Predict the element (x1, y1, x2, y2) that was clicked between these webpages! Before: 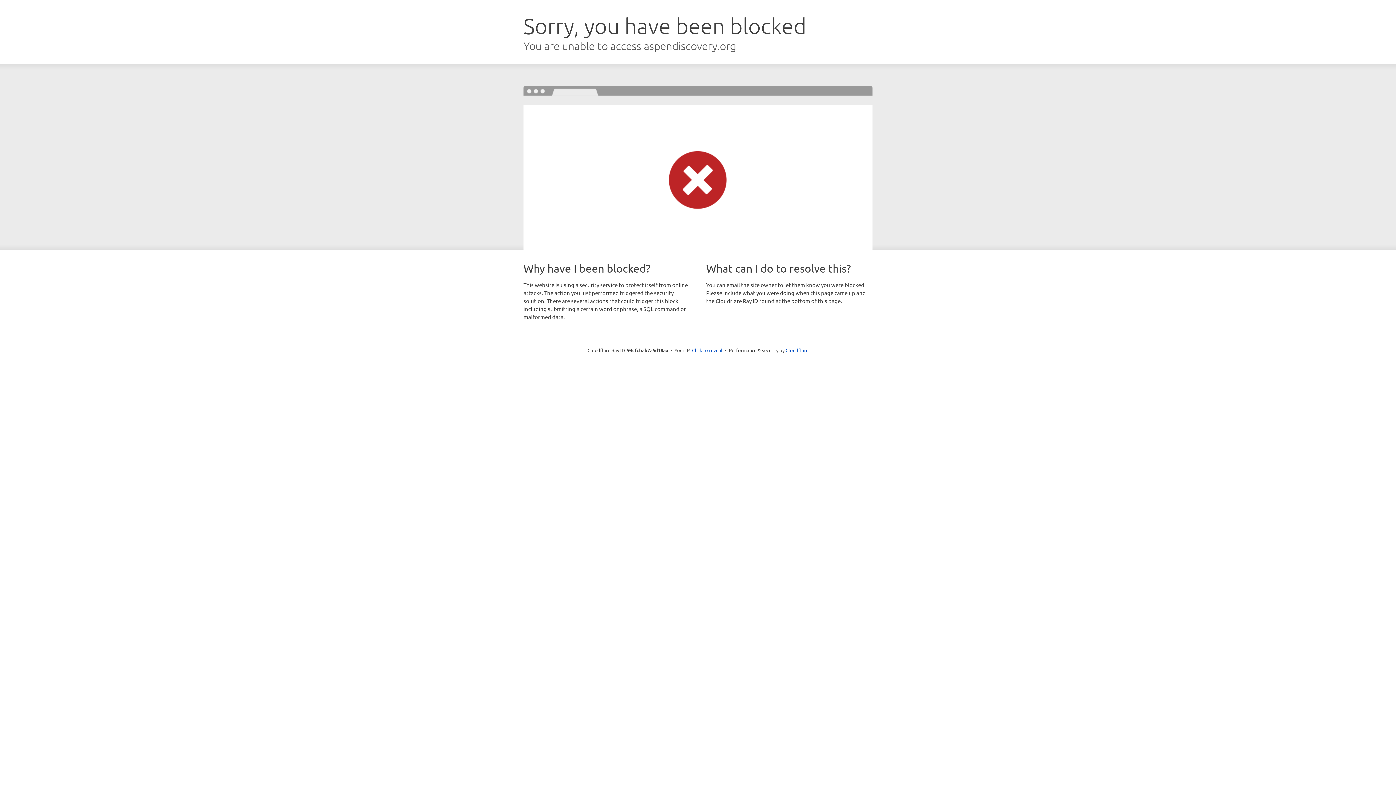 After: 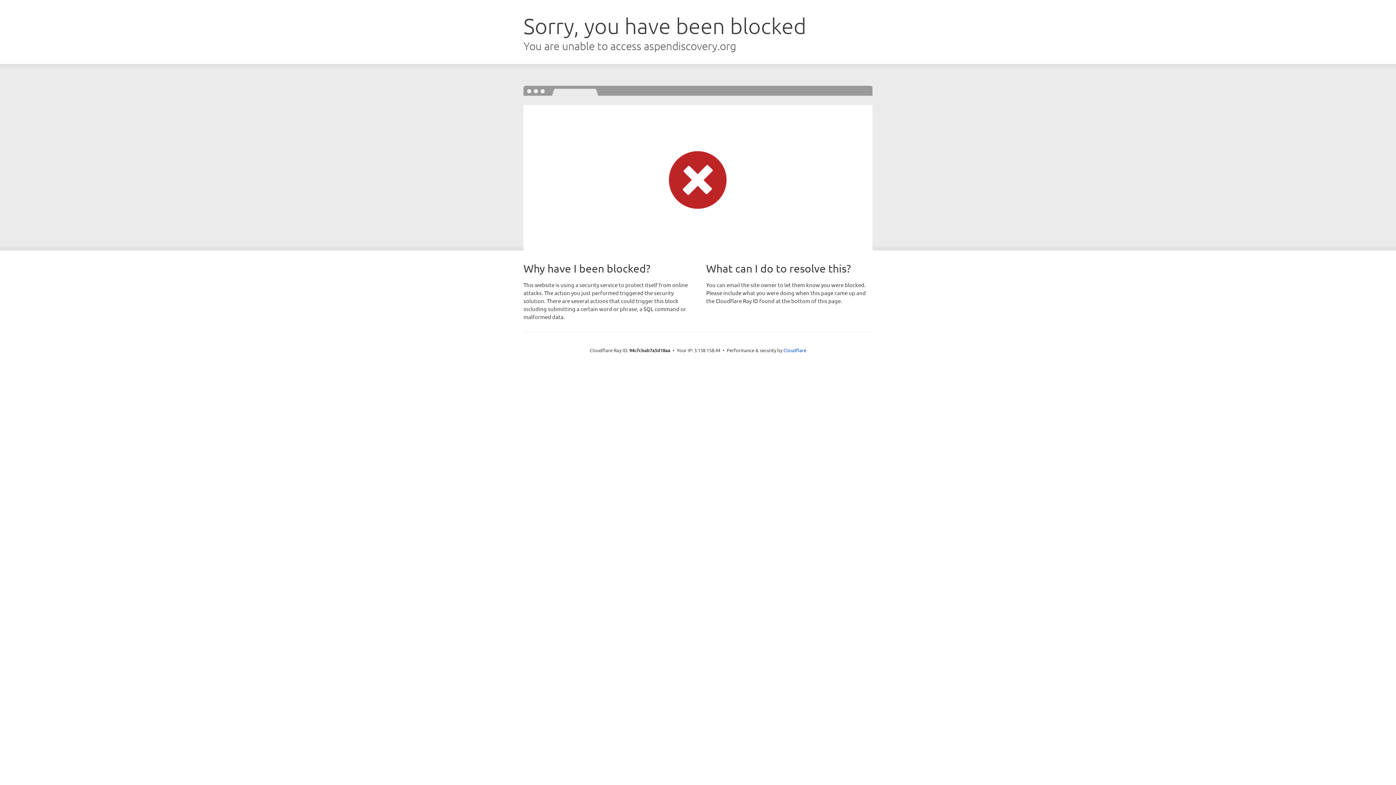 Action: bbox: (692, 346, 722, 353) label: Click to reveal